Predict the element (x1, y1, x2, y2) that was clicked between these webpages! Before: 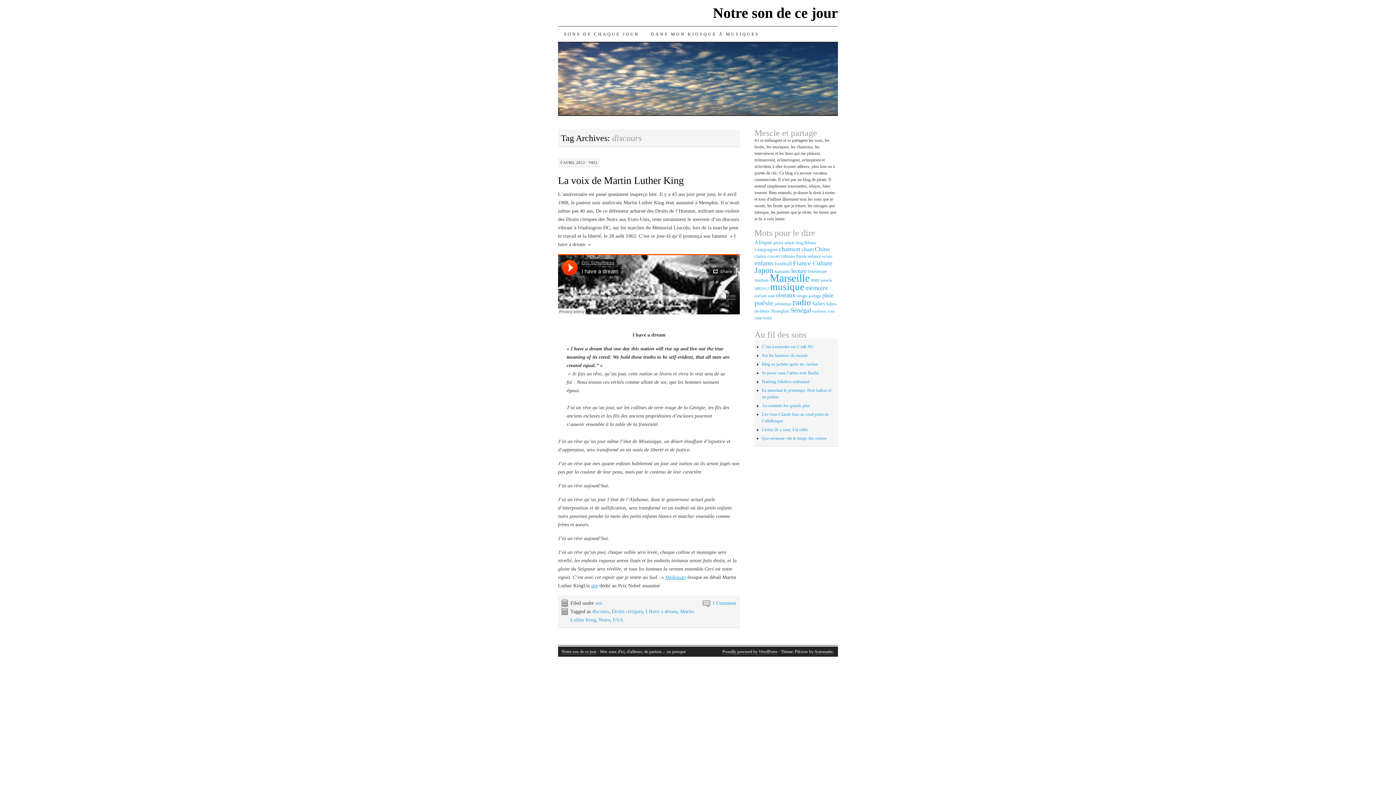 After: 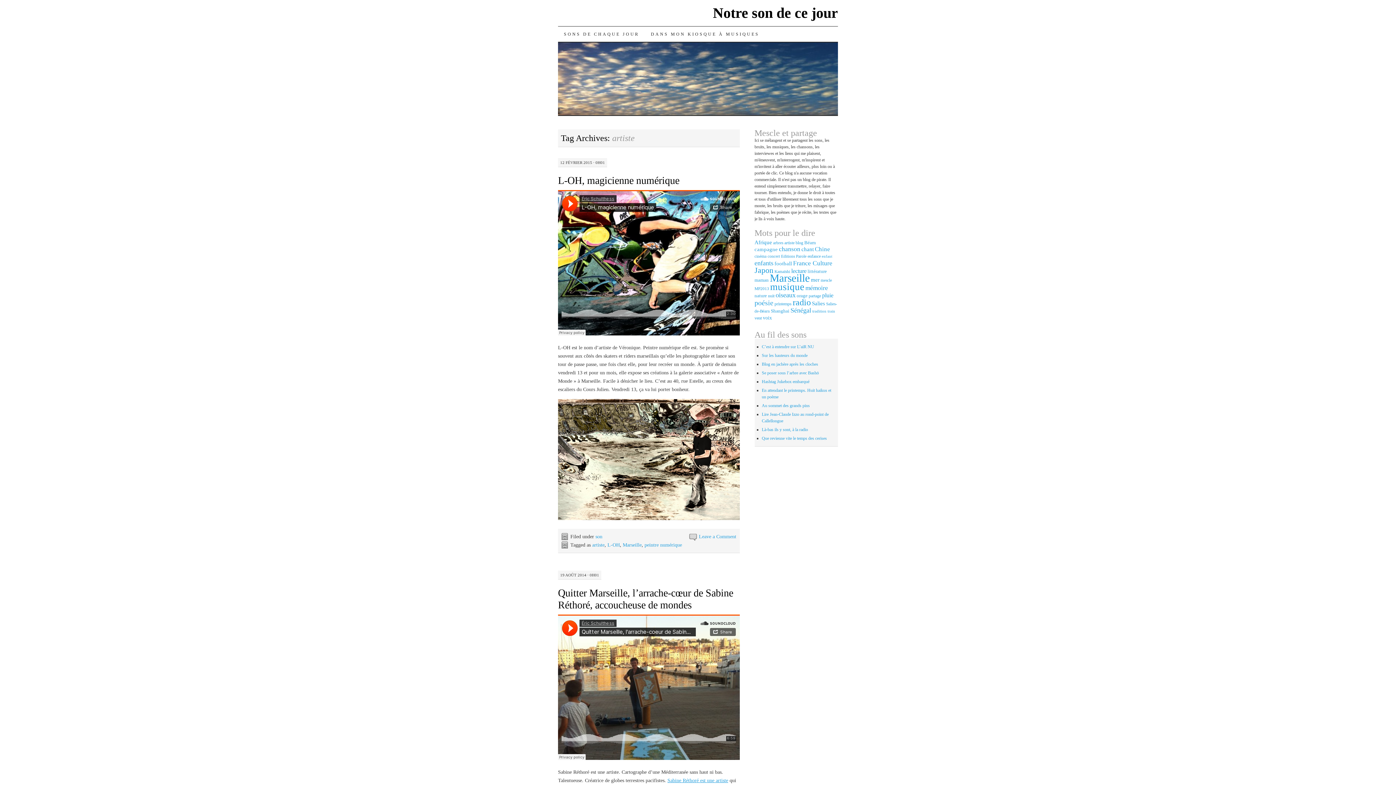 Action: label: artiste (12 éléments) bbox: (784, 240, 794, 245)